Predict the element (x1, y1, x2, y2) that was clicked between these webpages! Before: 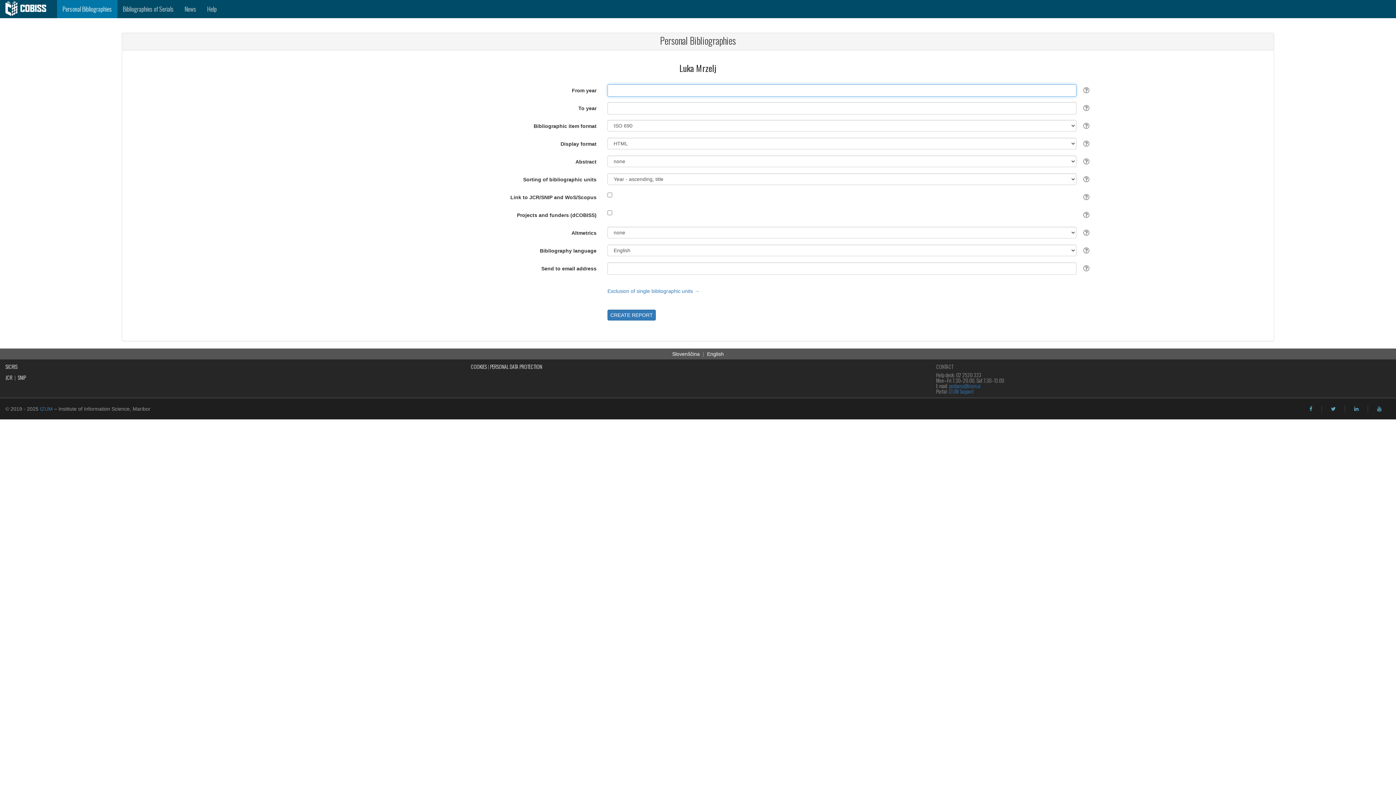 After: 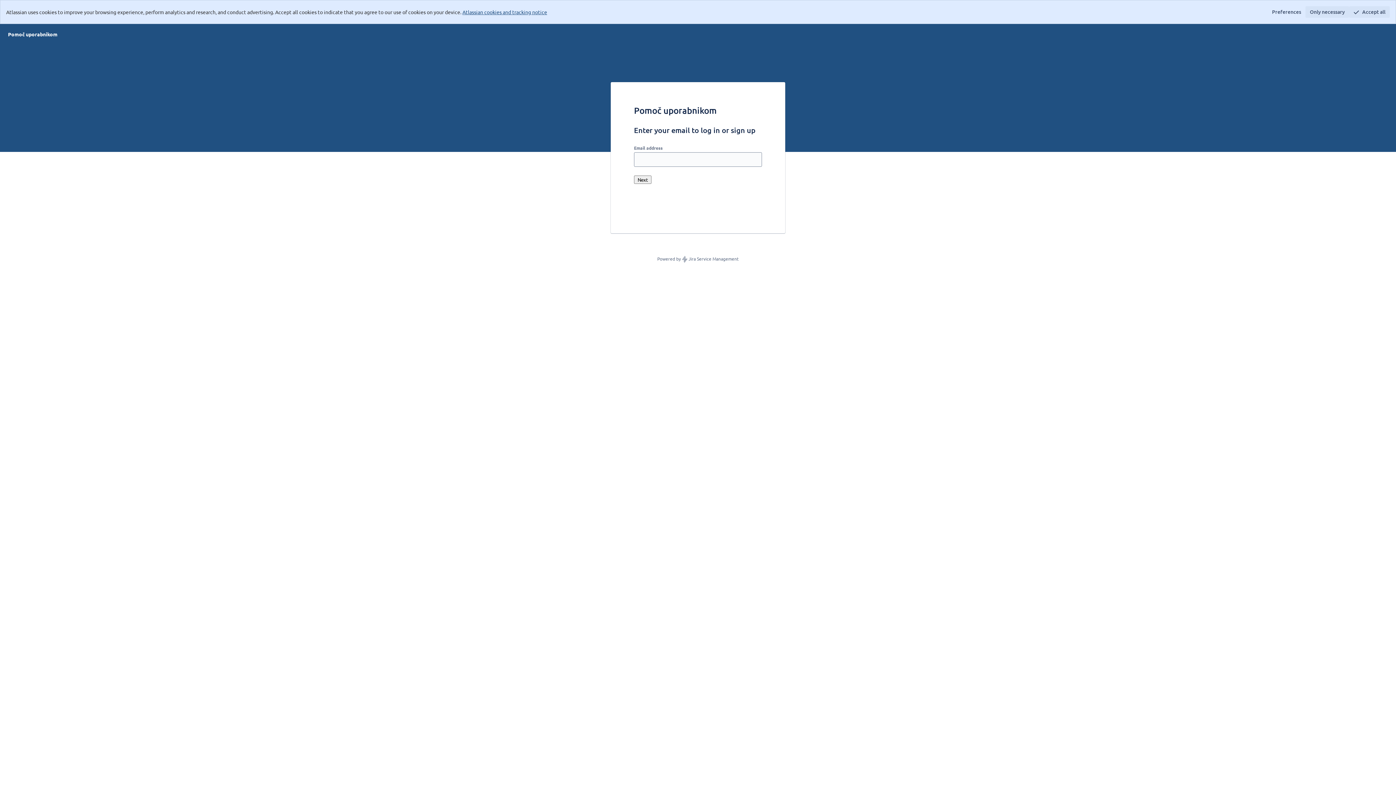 Action: label: IZUM Support bbox: (949, 387, 973, 395)